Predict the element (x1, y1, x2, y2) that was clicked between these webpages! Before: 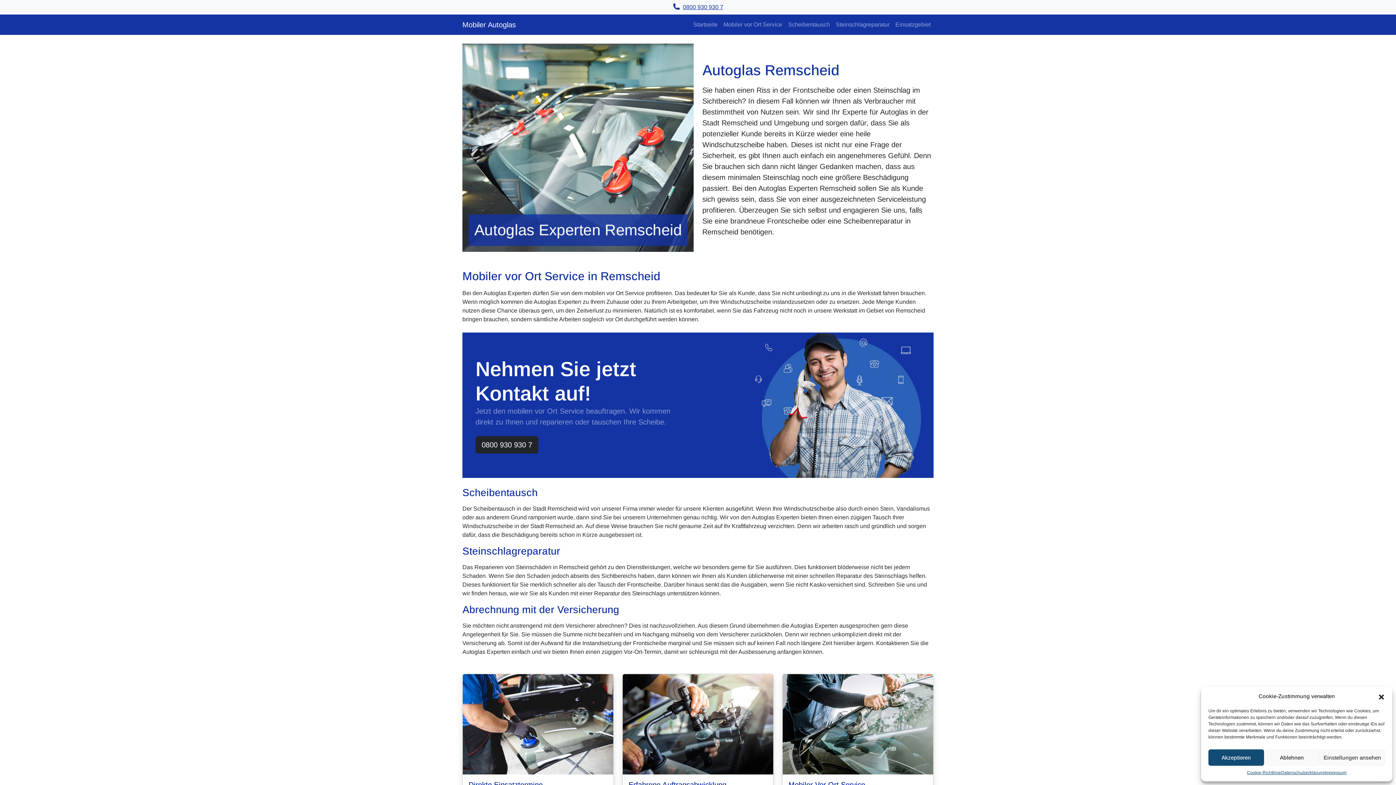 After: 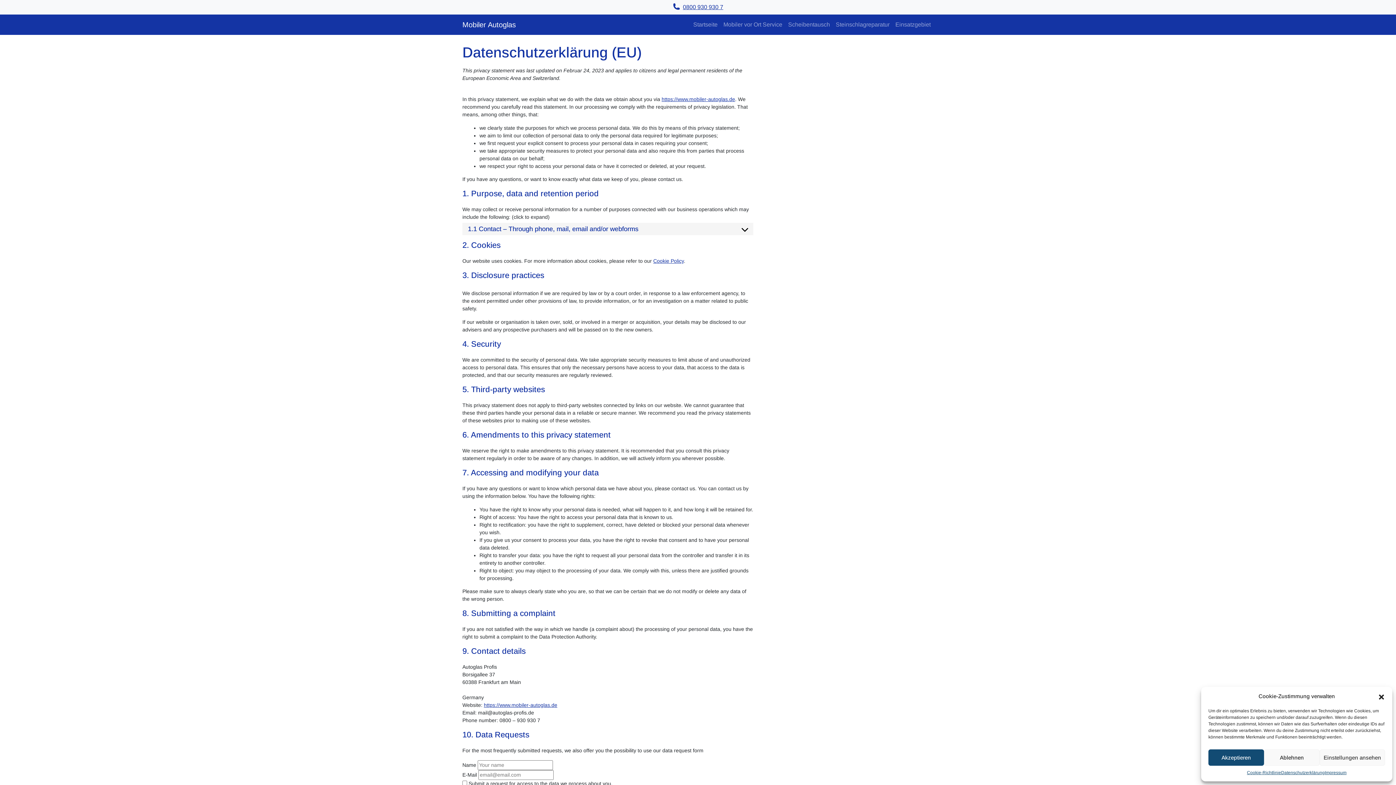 Action: bbox: (1281, 769, 1325, 776) label: Datenschutzerklärung